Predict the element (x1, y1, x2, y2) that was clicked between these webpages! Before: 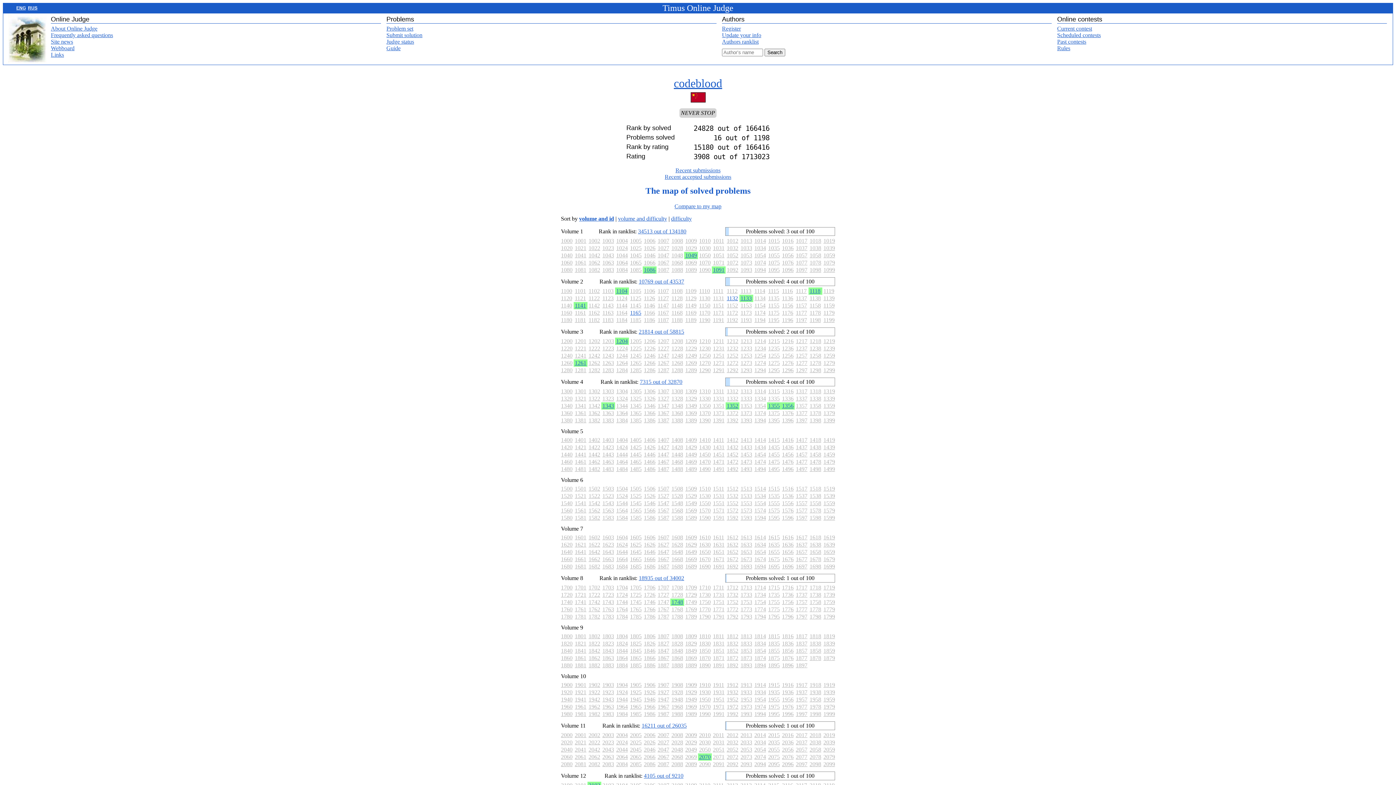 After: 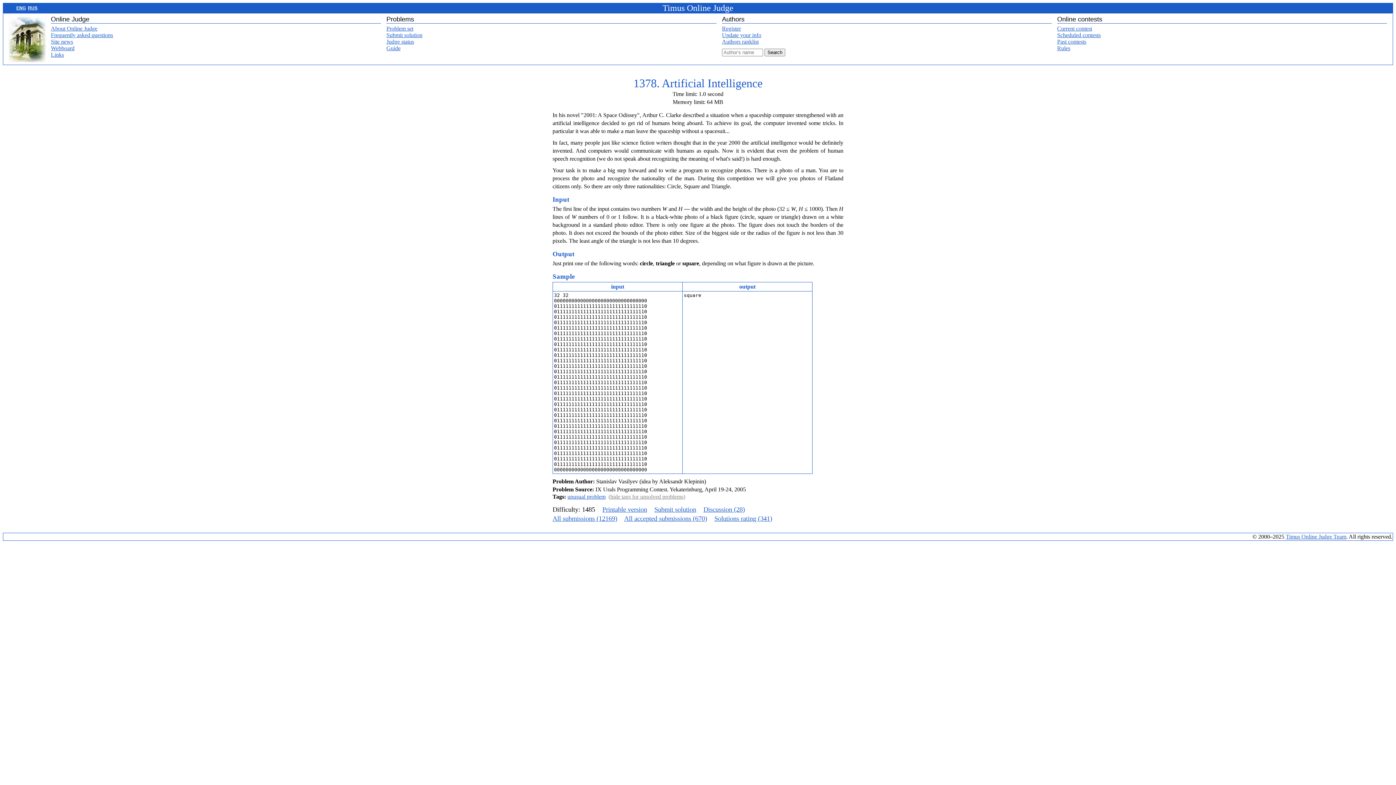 Action: bbox: (809, 410, 821, 416) label: 1378